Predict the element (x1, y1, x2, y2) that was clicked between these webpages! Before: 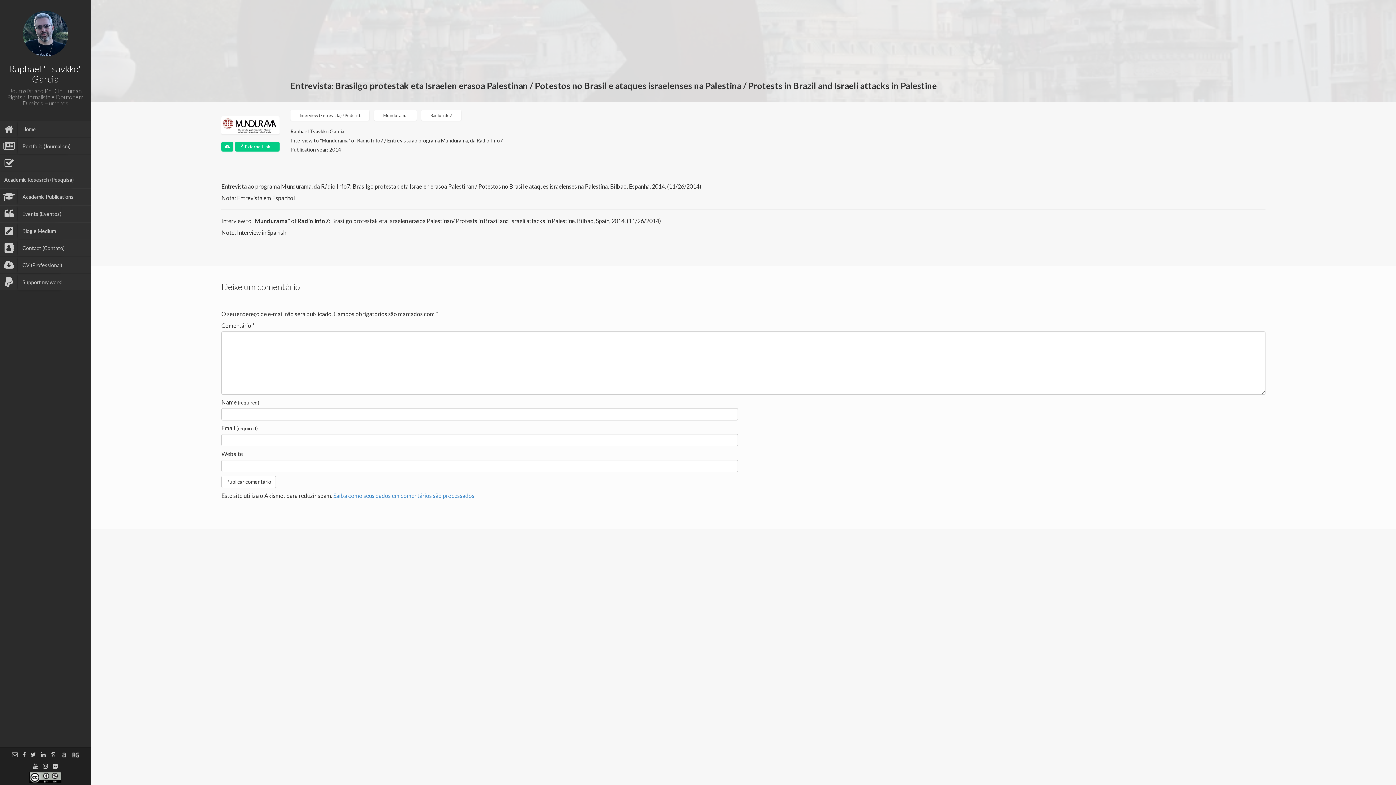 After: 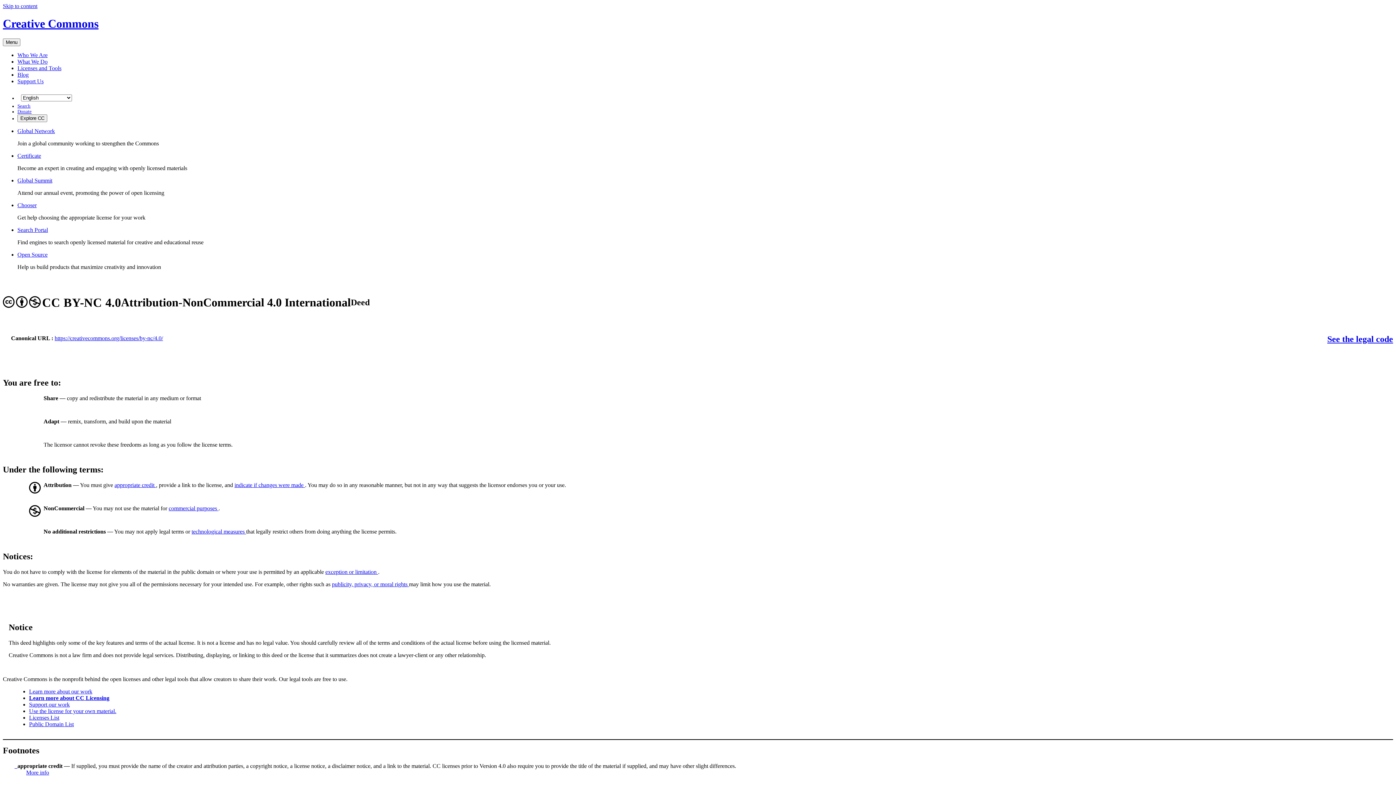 Action: bbox: (29, 775, 61, 779)